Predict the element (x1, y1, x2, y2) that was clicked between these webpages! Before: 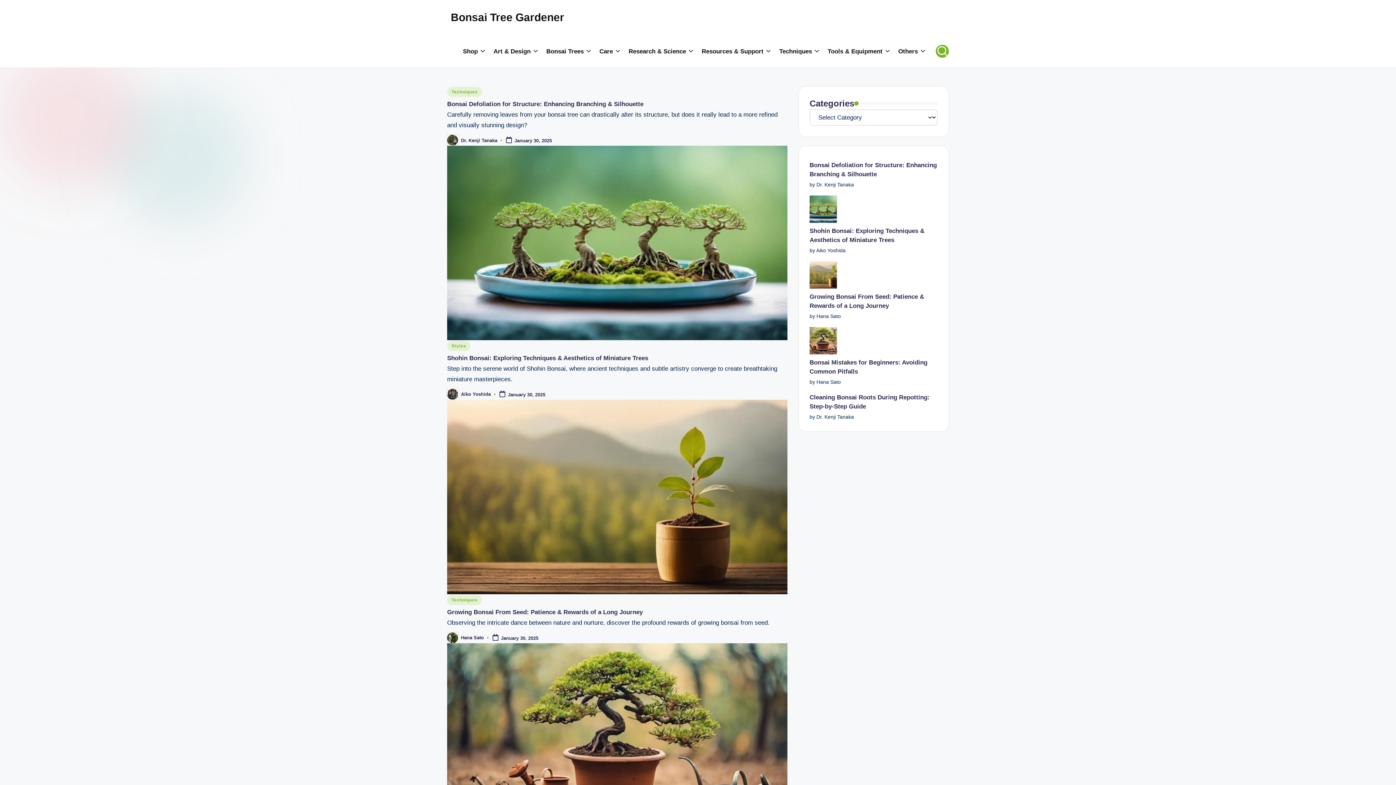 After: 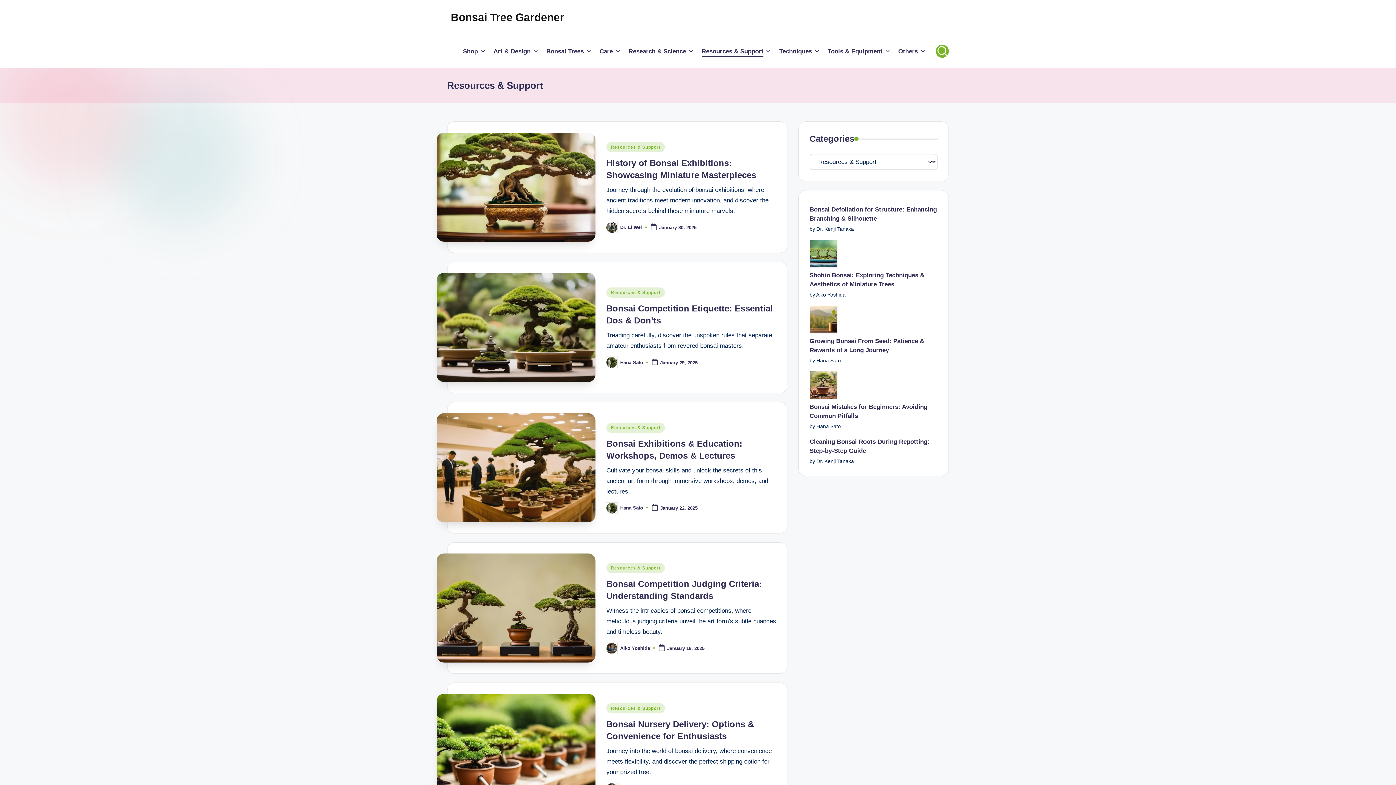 Action: bbox: (701, 46, 772, 56) label: Resources & Support